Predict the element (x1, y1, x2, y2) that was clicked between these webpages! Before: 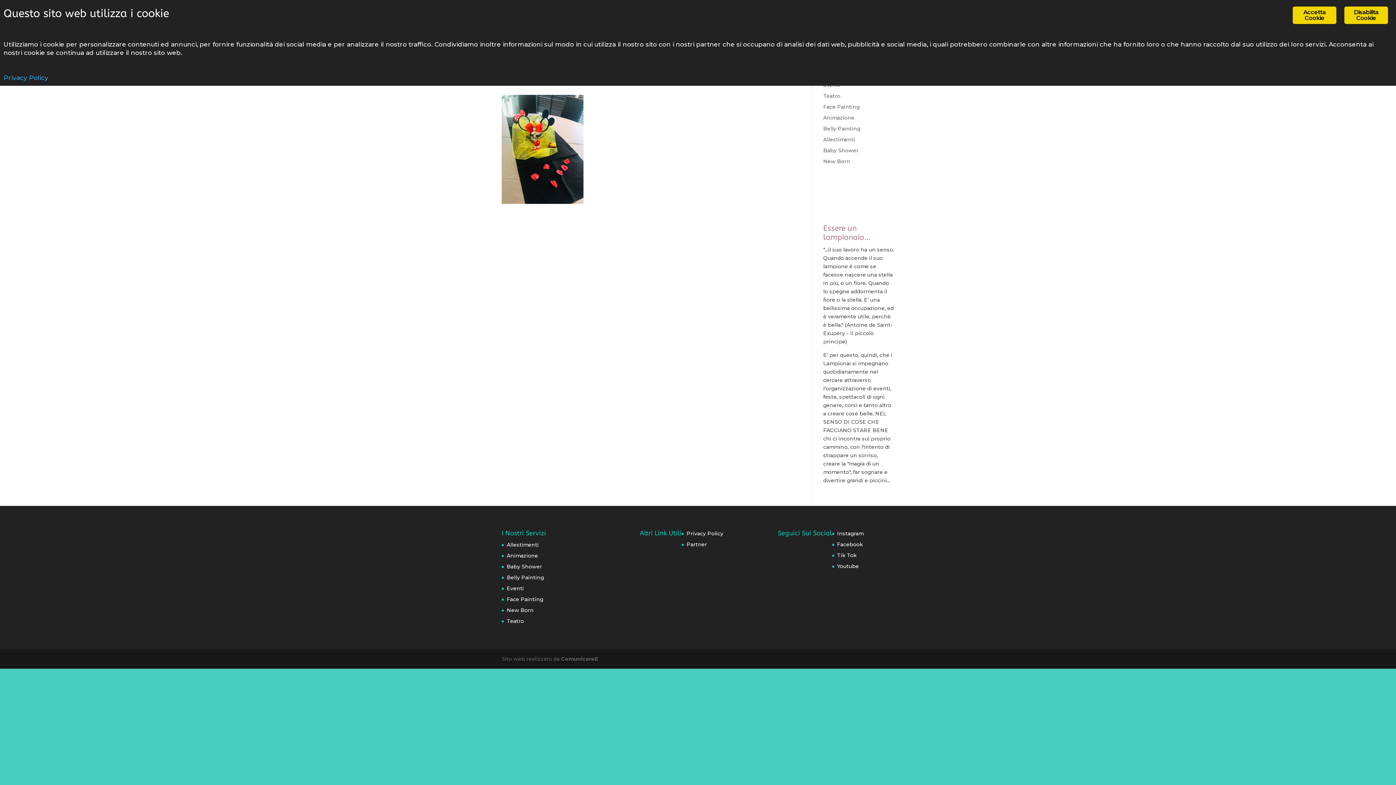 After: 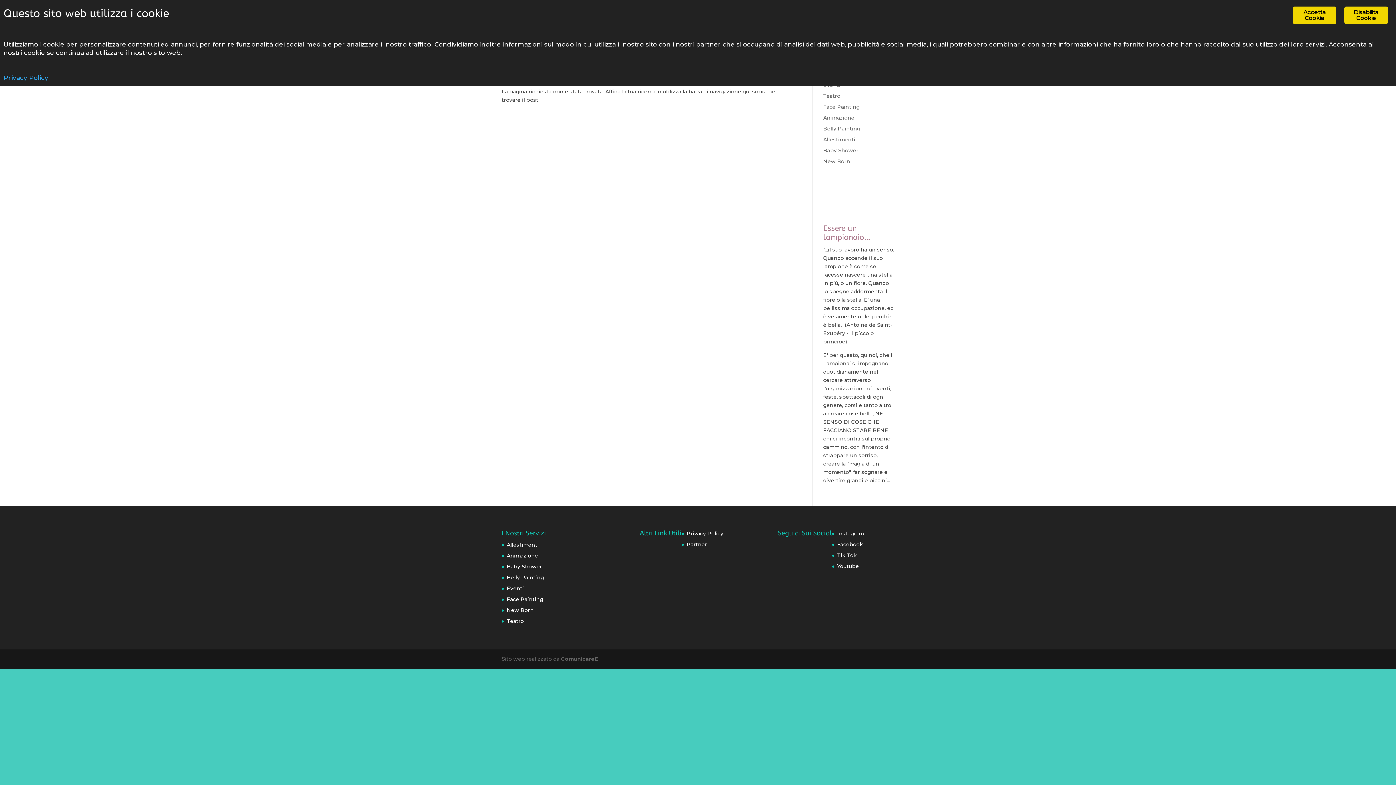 Action: label: Allestimenti bbox: (506, 541, 538, 548)